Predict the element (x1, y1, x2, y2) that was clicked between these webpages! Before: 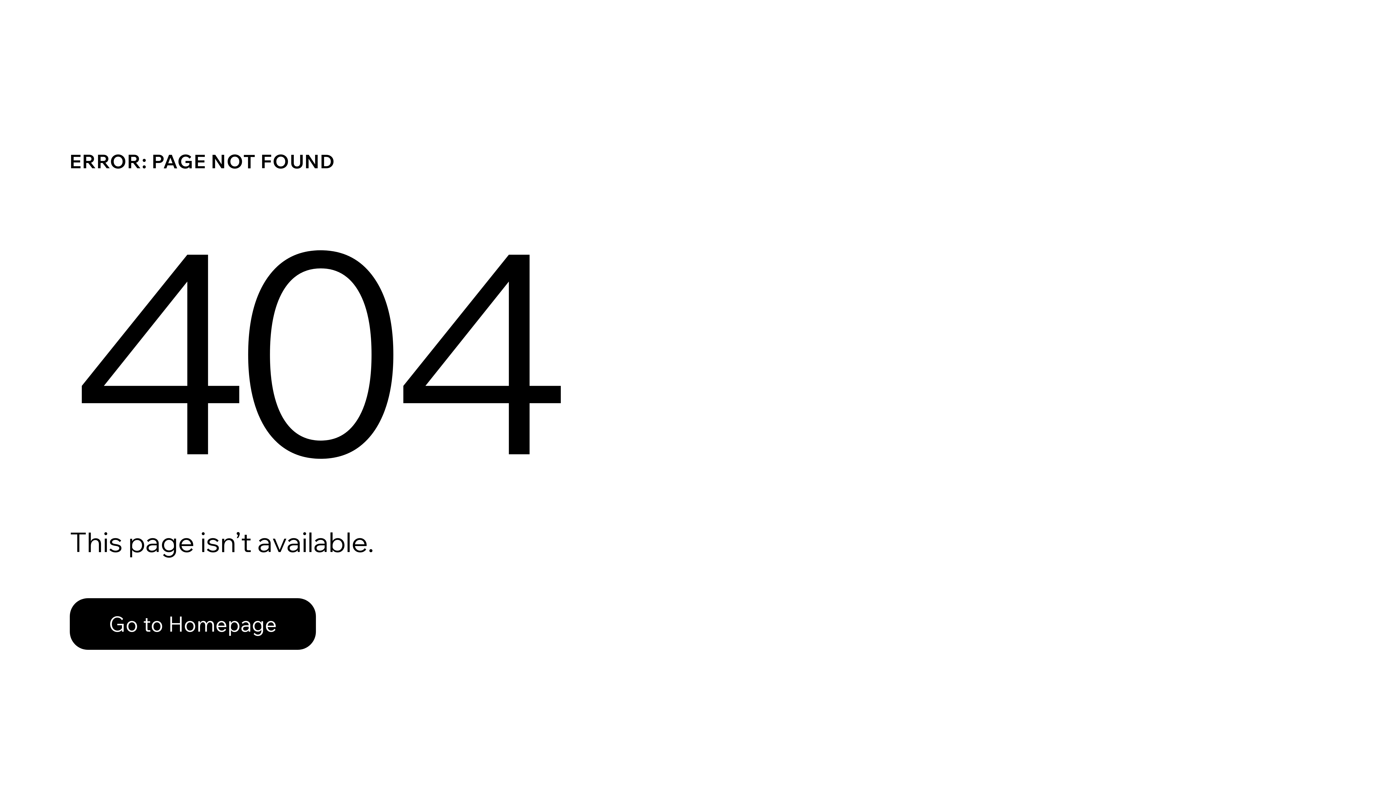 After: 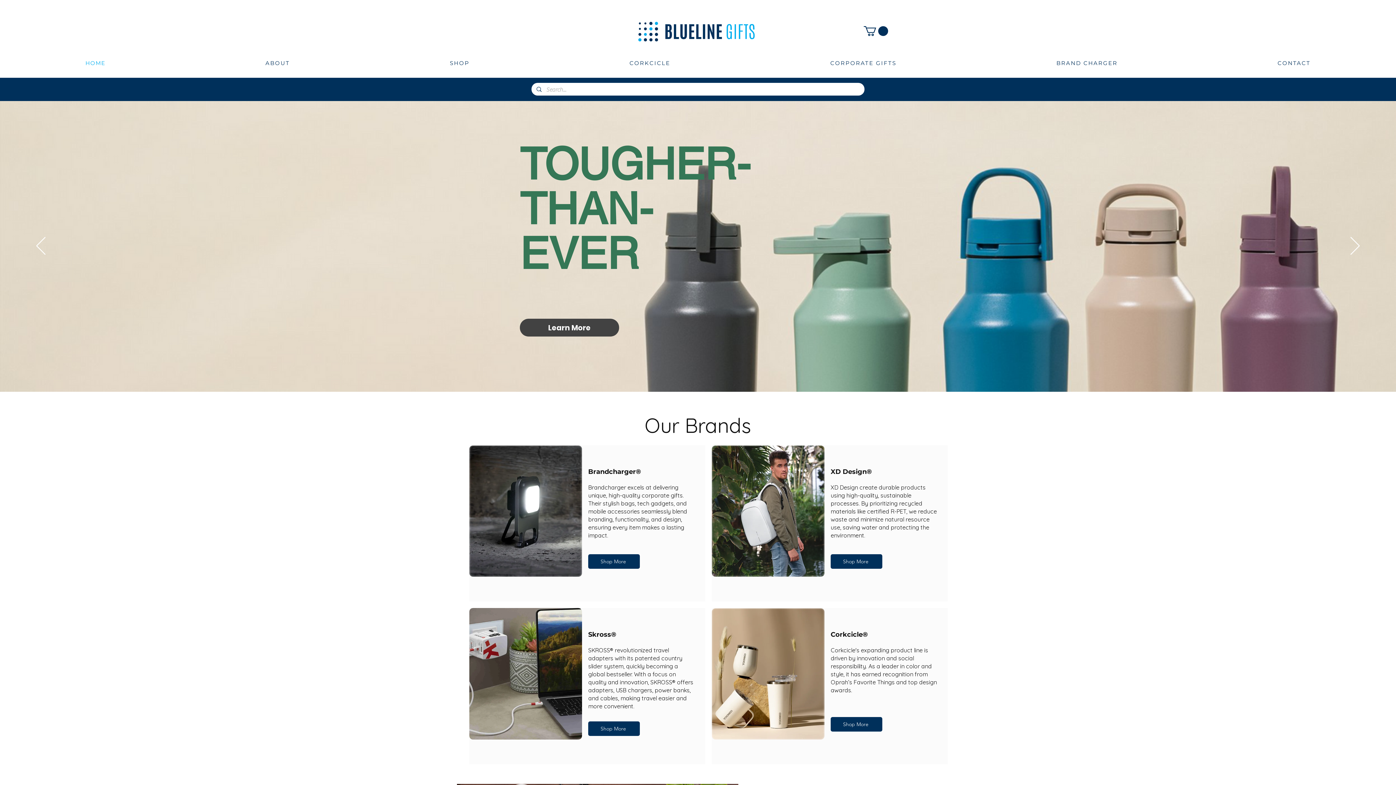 Action: label: Go to Homepage bbox: (69, 598, 316, 650)